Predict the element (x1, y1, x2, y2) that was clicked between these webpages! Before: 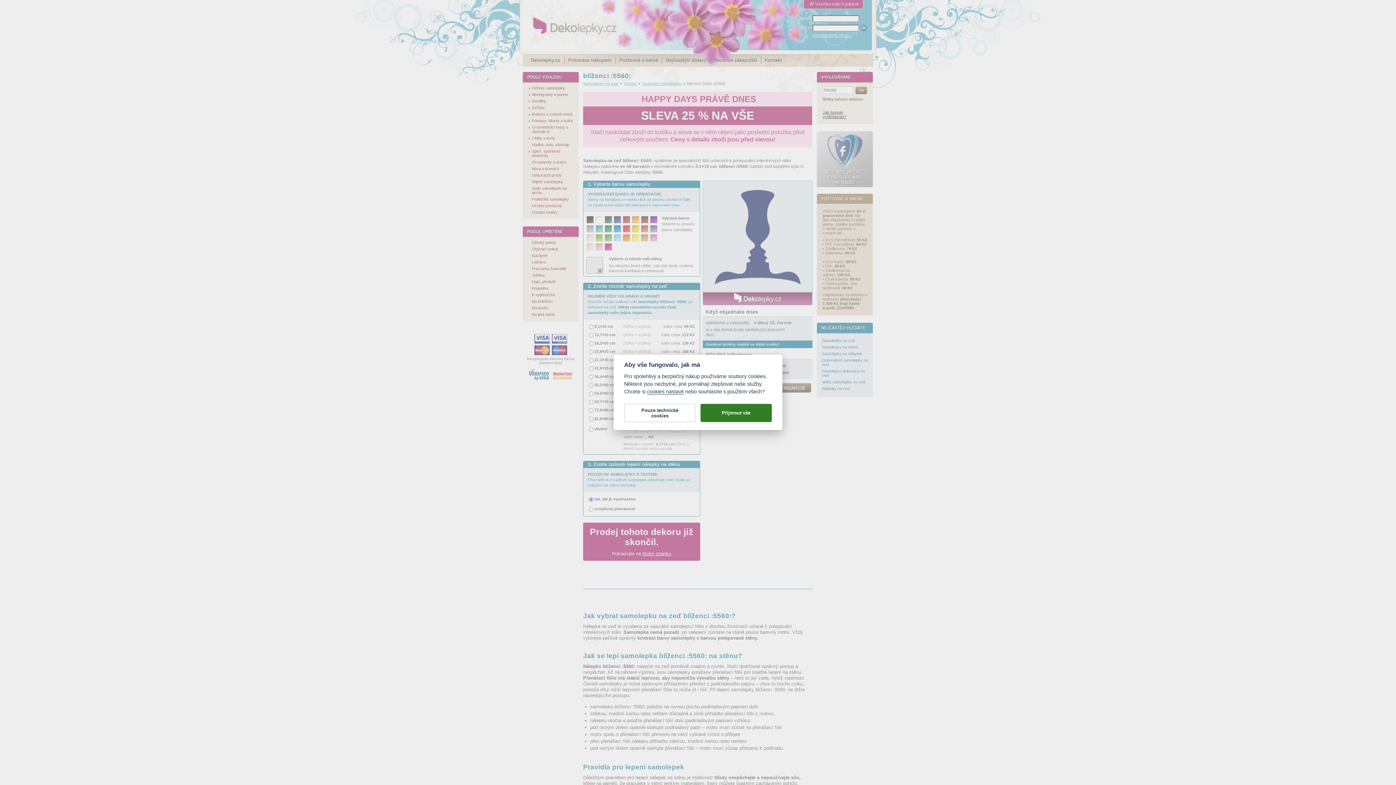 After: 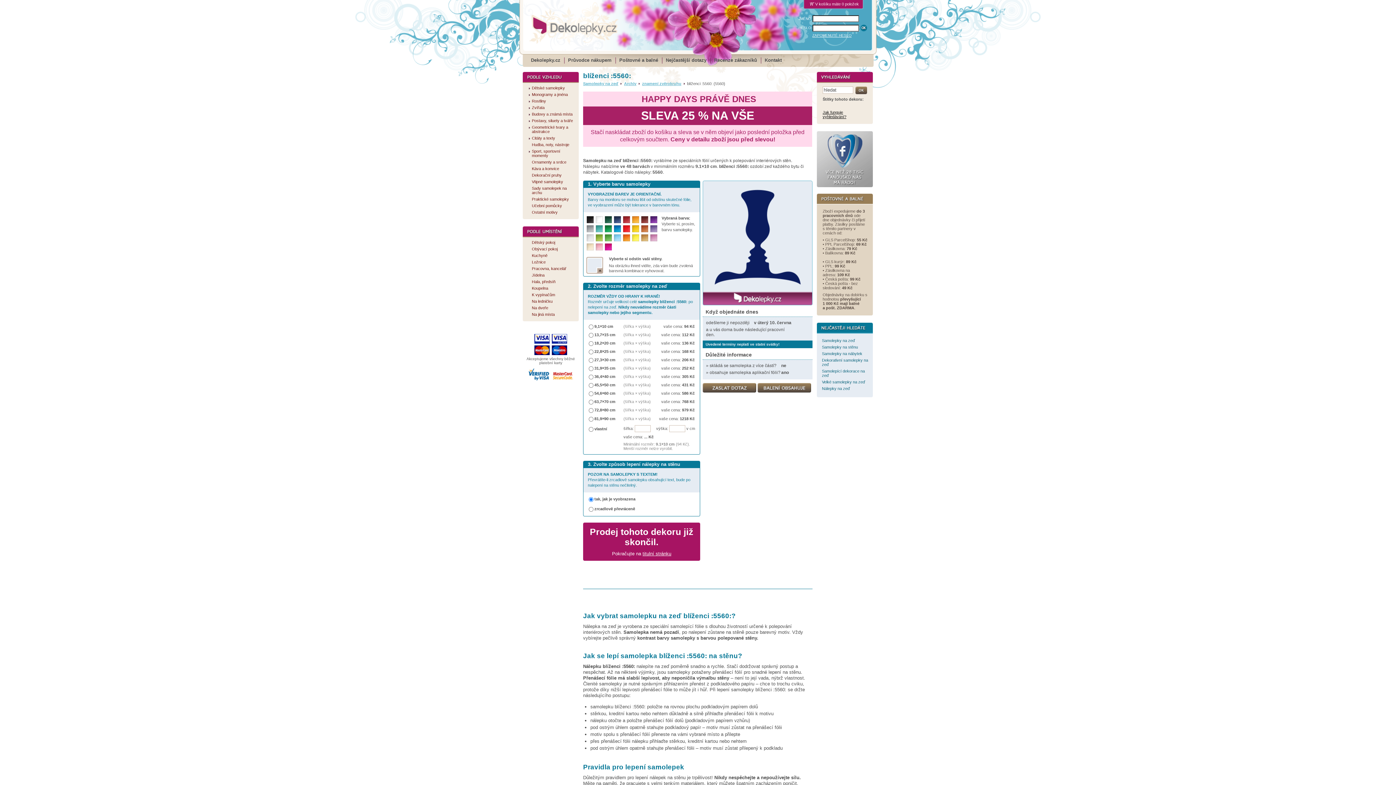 Action: label: Přijmout vše bbox: (700, 404, 772, 422)